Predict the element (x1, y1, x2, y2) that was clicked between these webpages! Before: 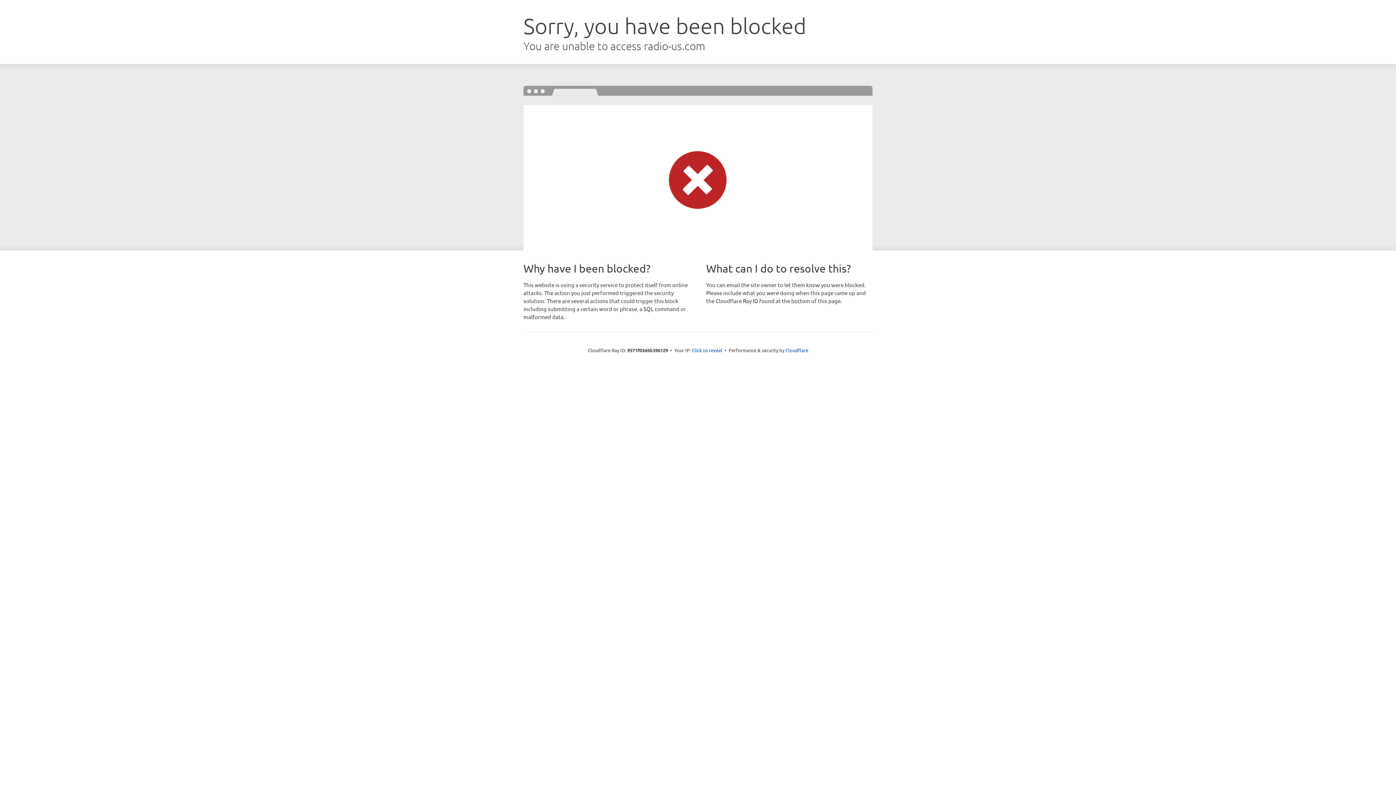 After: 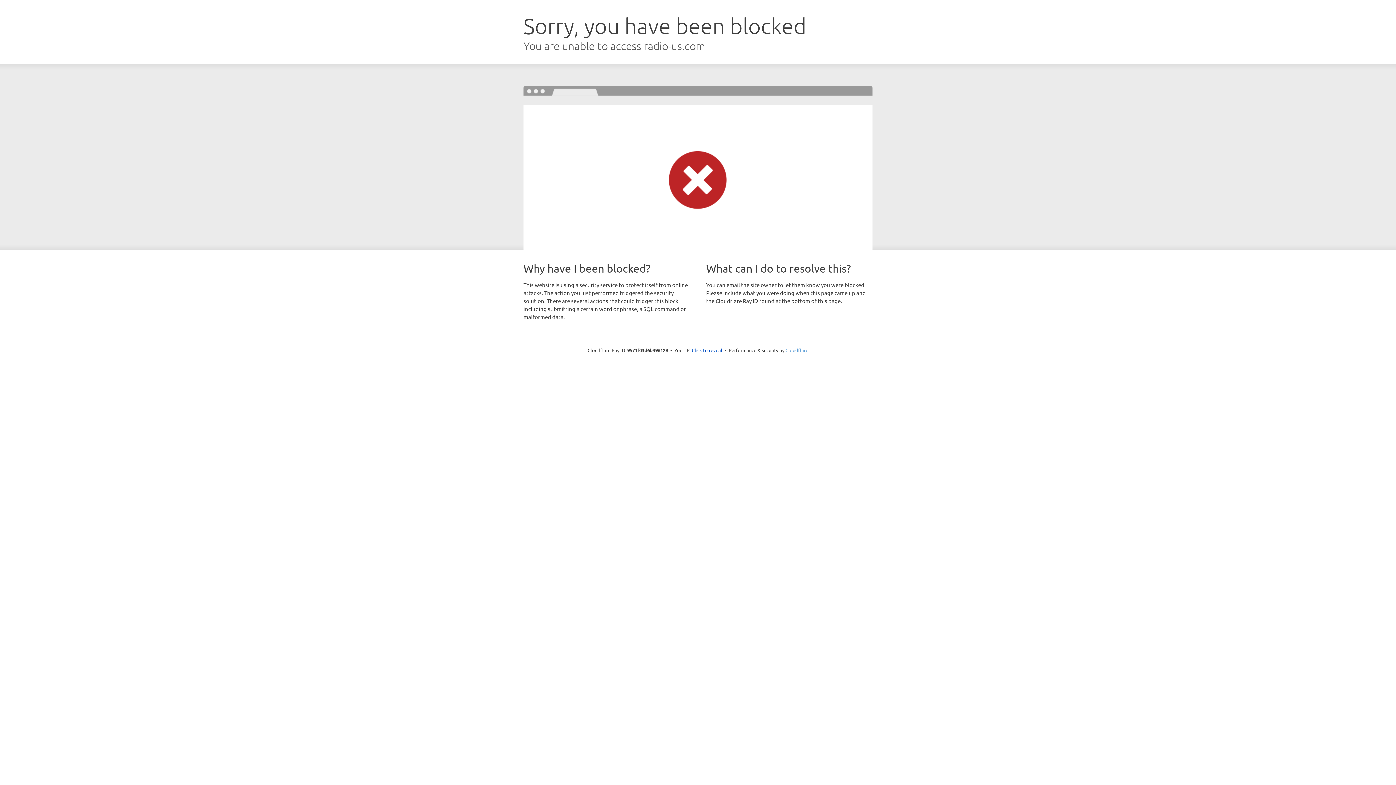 Action: bbox: (785, 347, 808, 353) label: Cloudflare